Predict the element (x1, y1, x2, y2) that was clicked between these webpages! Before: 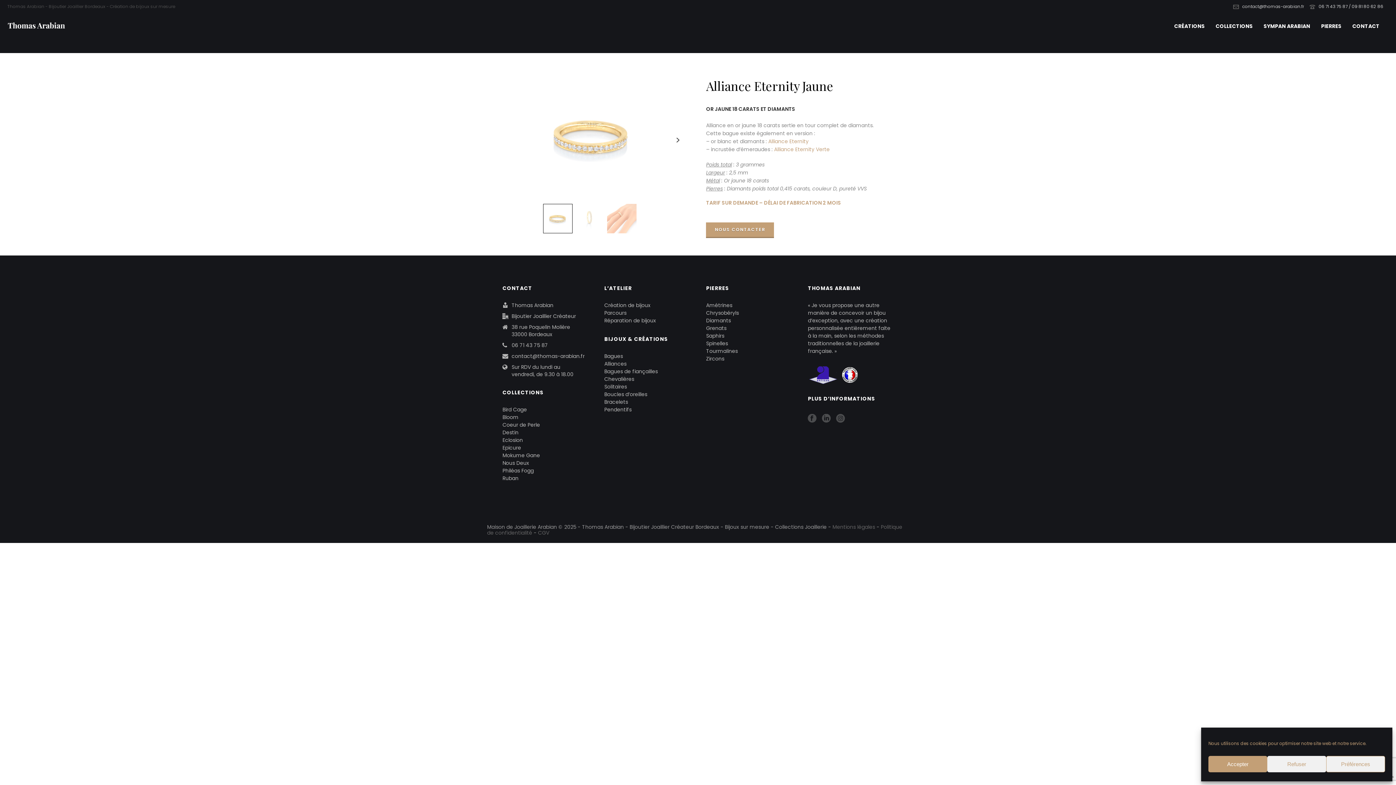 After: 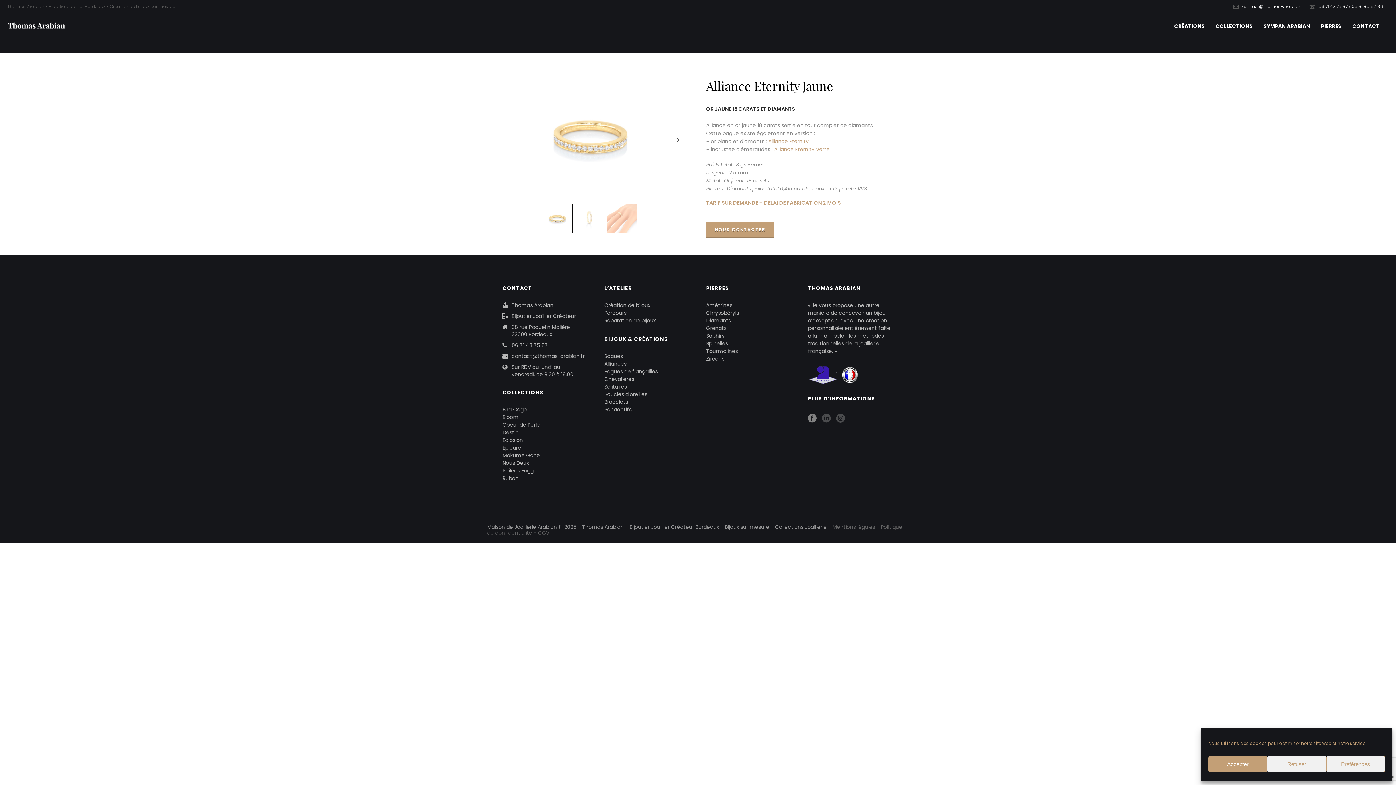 Action: bbox: (808, 414, 816, 423)